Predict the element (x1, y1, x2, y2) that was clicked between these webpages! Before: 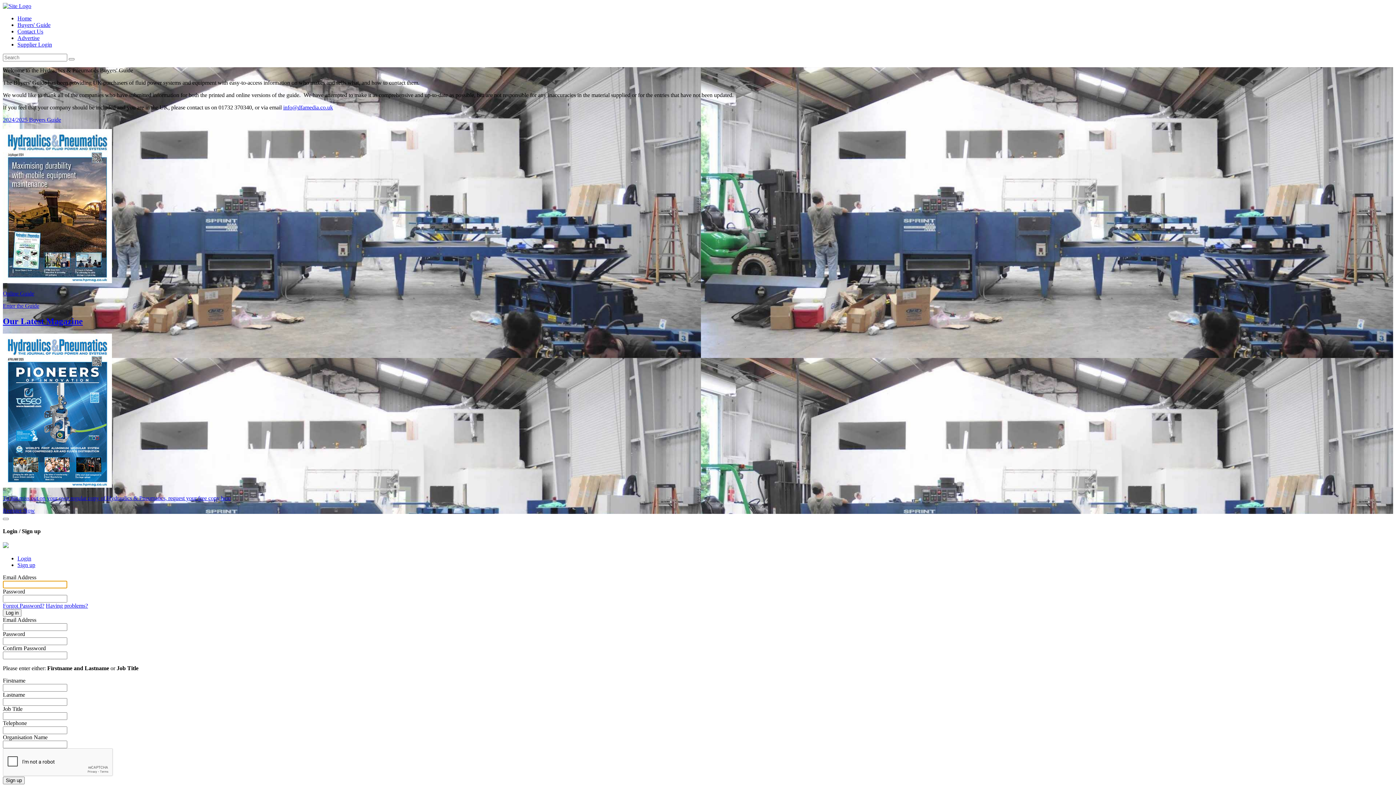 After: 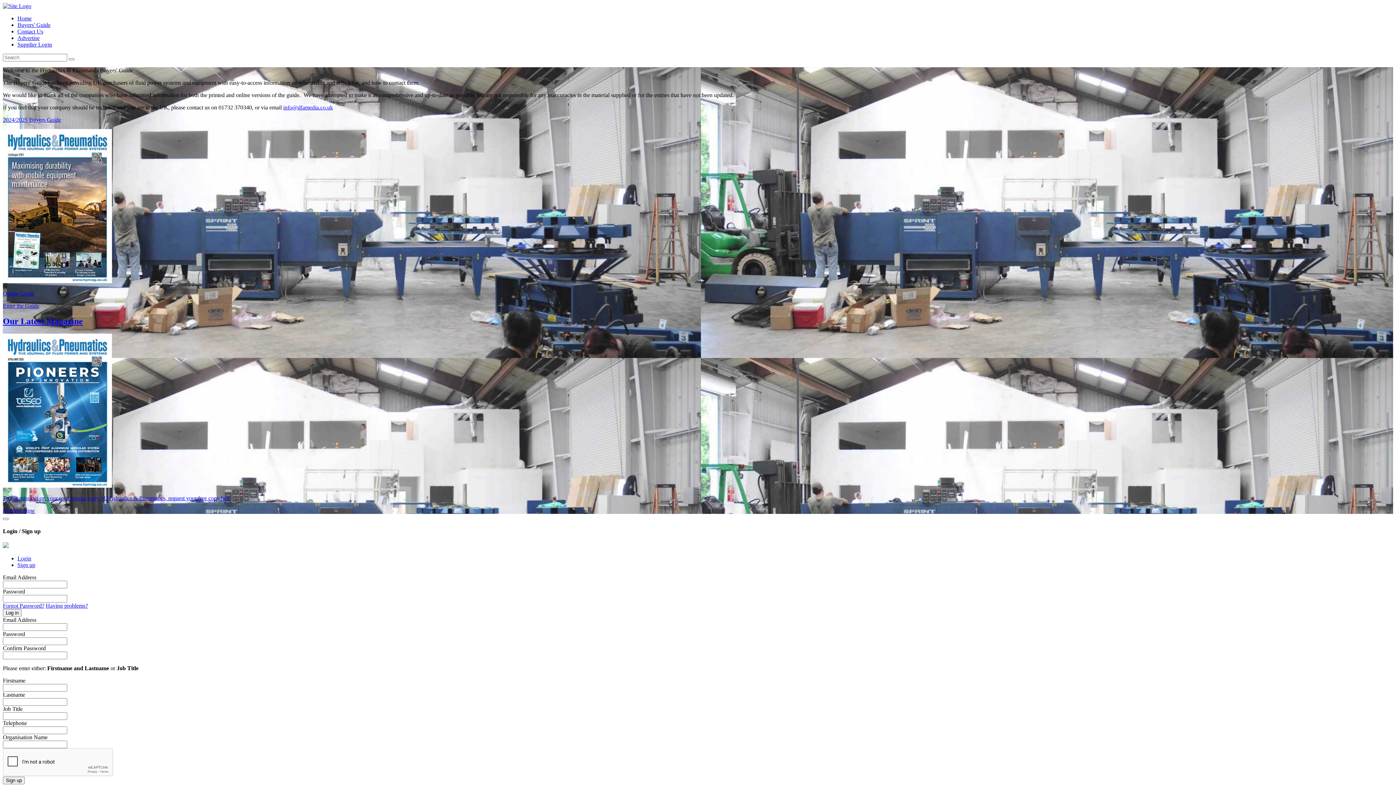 Action: bbox: (2, 290, 1393, 309) label: Online Guide

Enter the Guide